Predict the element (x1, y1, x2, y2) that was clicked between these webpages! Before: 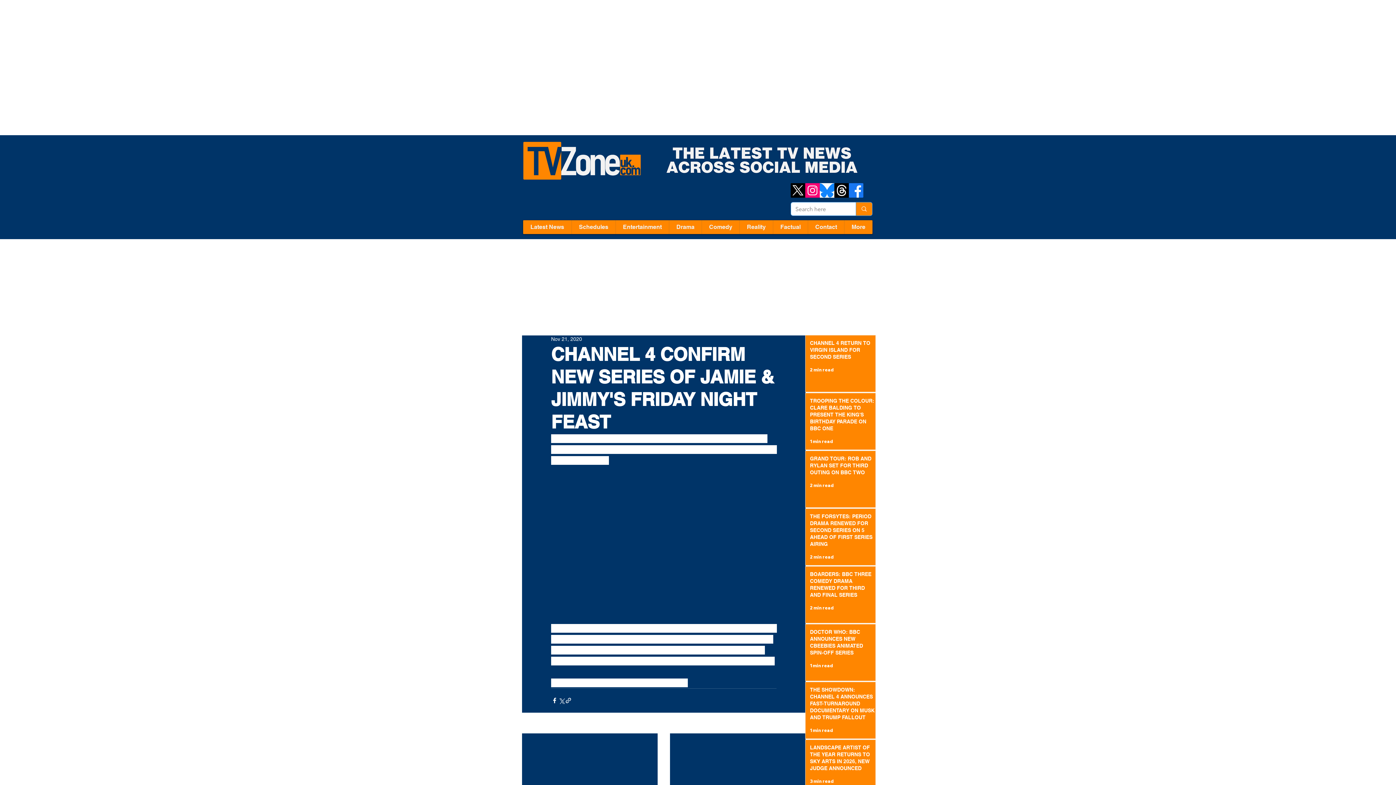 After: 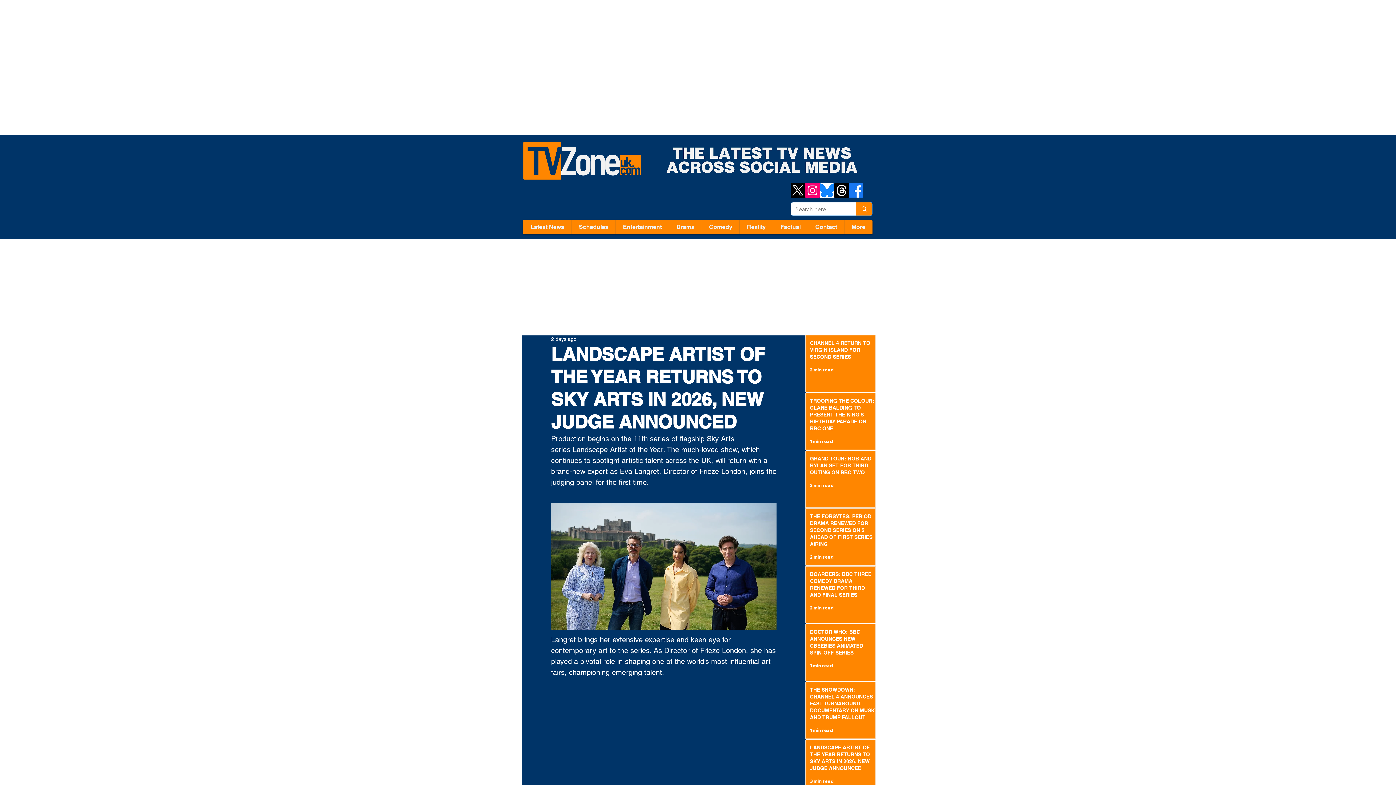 Action: bbox: (810, 744, 875, 775) label: LANDSCAPE ARTIST OF THE YEAR RETURNS TO SKY ARTS IN 2026, NEW JUDGE ANNOUNCED